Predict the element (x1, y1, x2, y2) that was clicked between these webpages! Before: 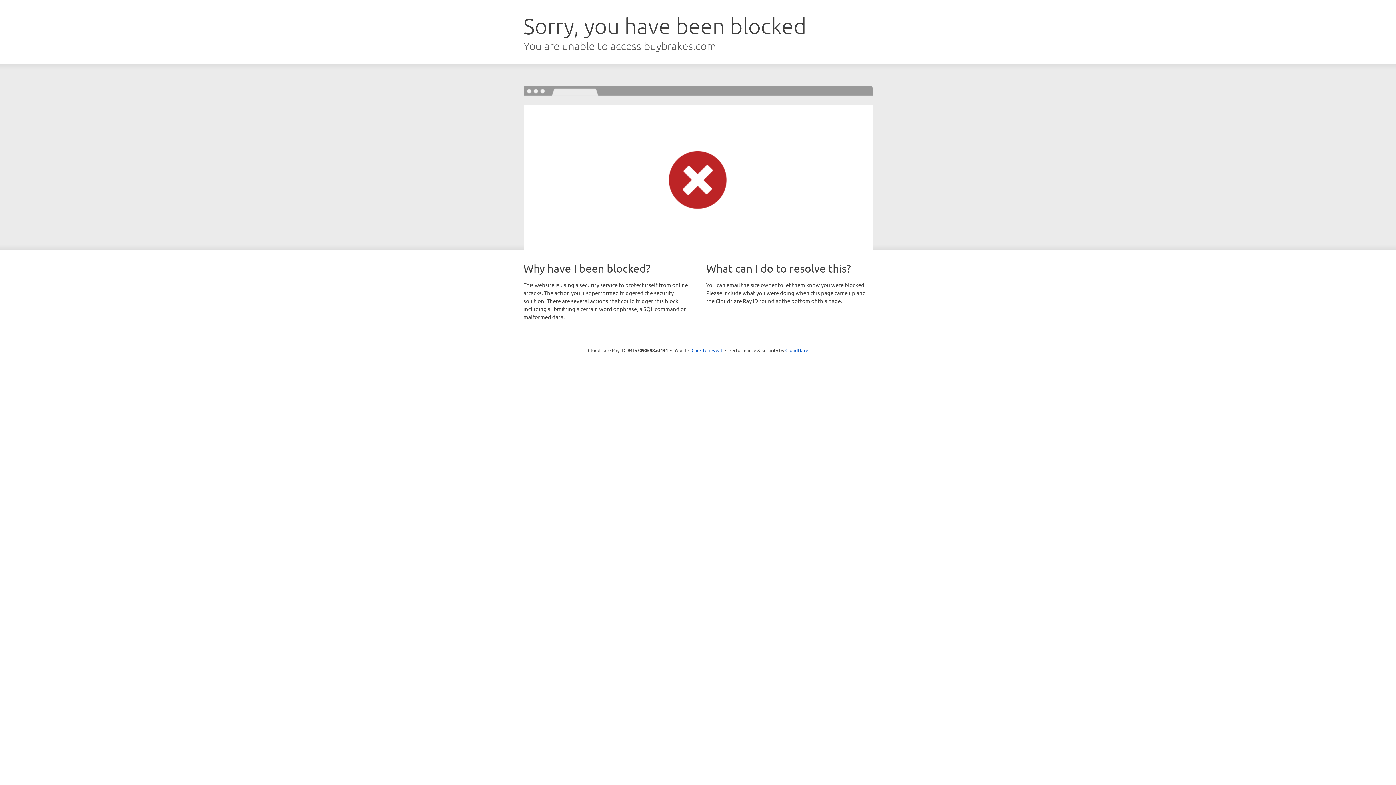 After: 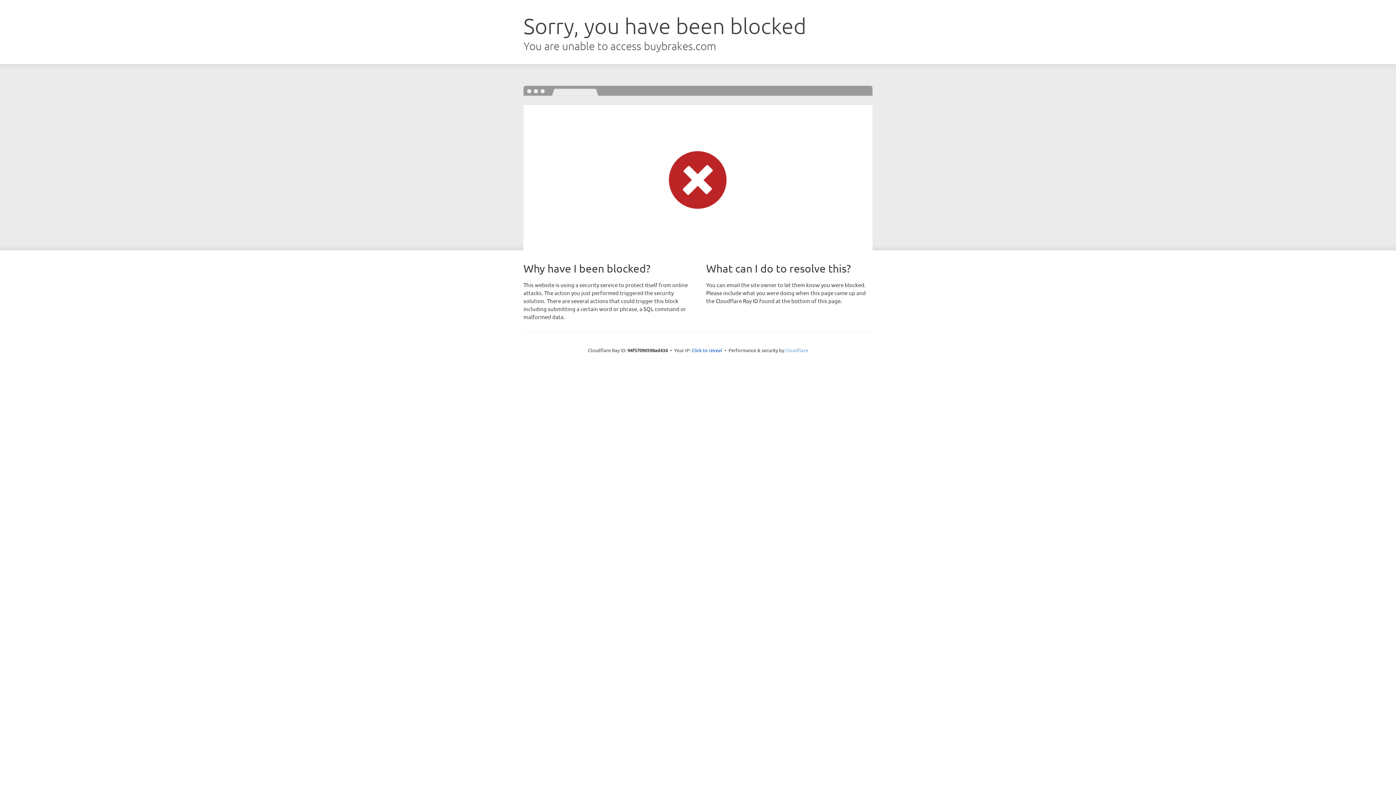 Action: label: Cloudflare bbox: (785, 347, 808, 353)